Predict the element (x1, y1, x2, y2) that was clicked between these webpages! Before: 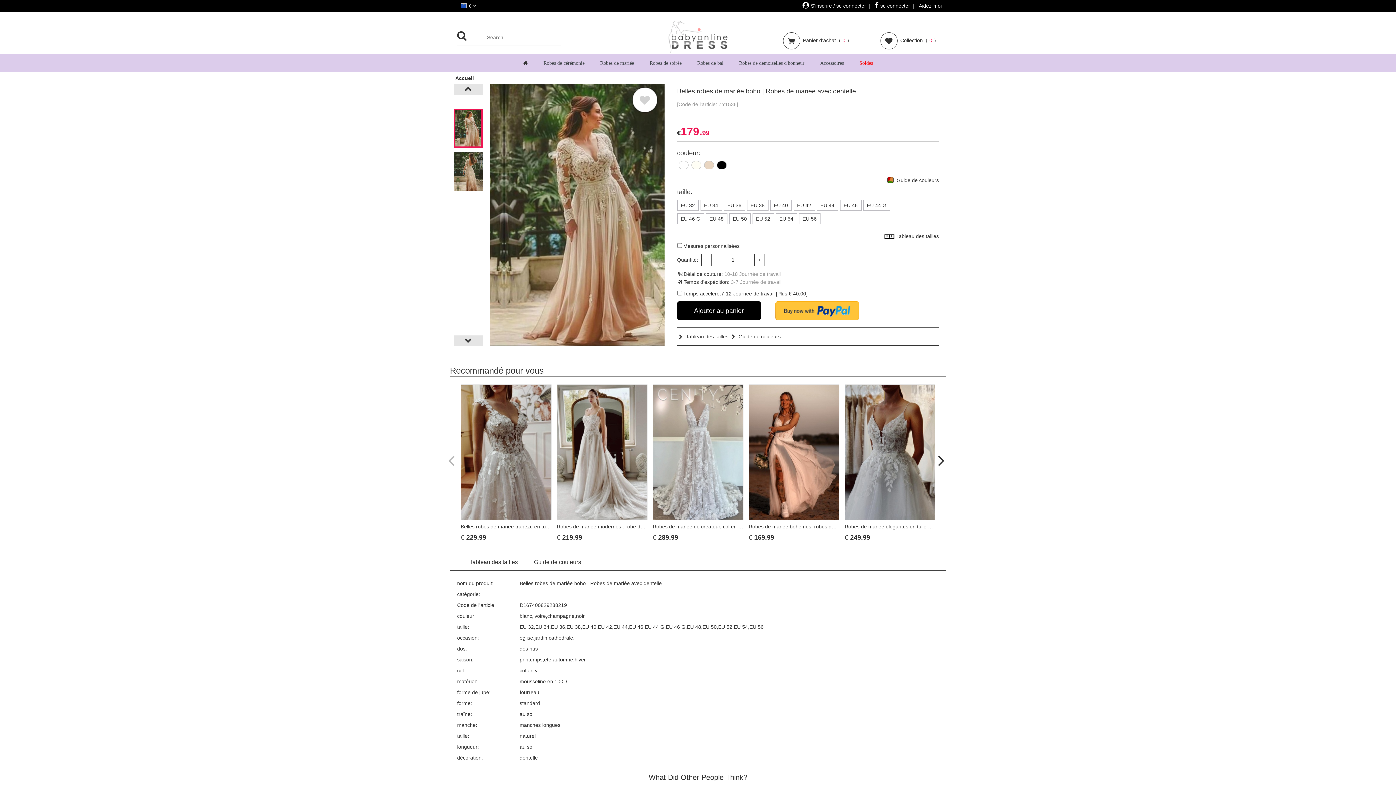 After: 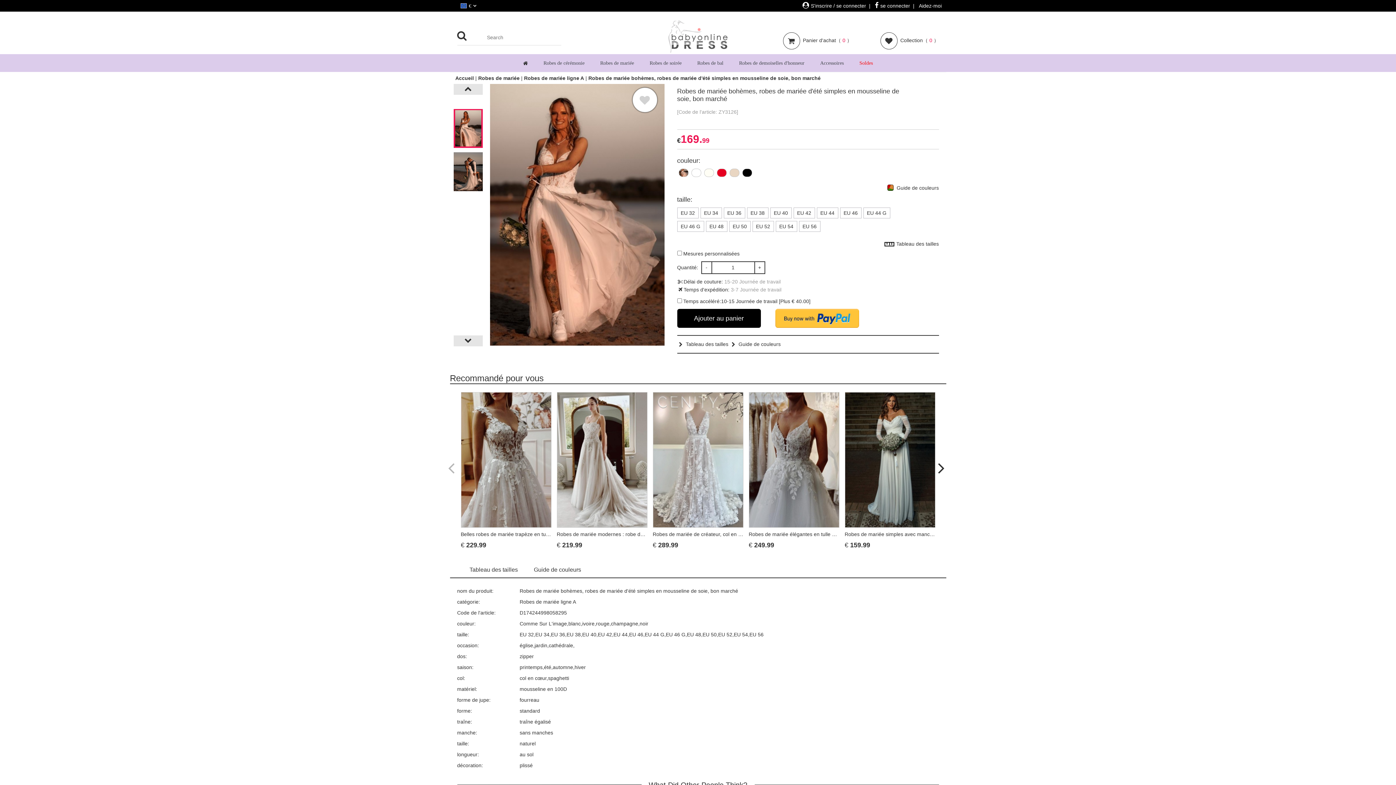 Action: bbox: (748, 384, 839, 520)